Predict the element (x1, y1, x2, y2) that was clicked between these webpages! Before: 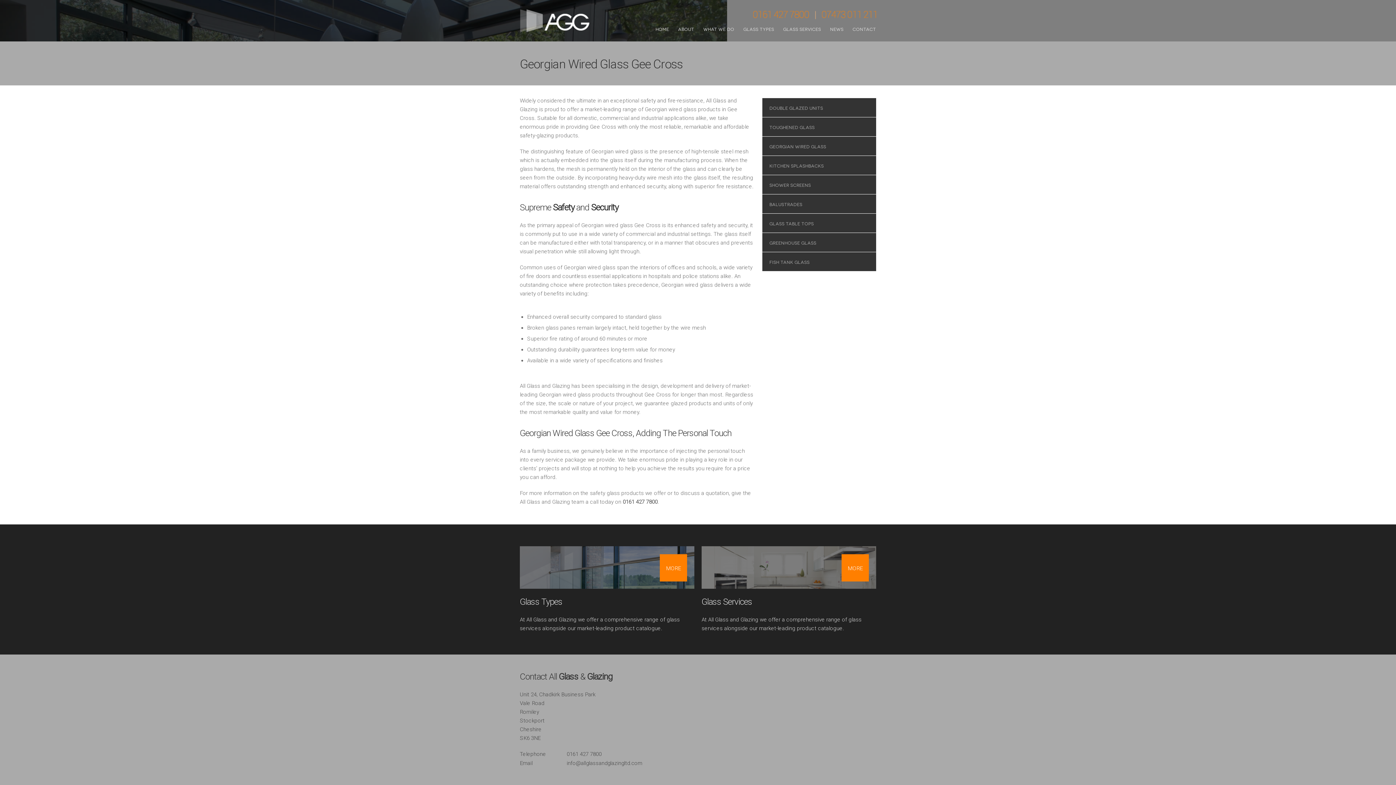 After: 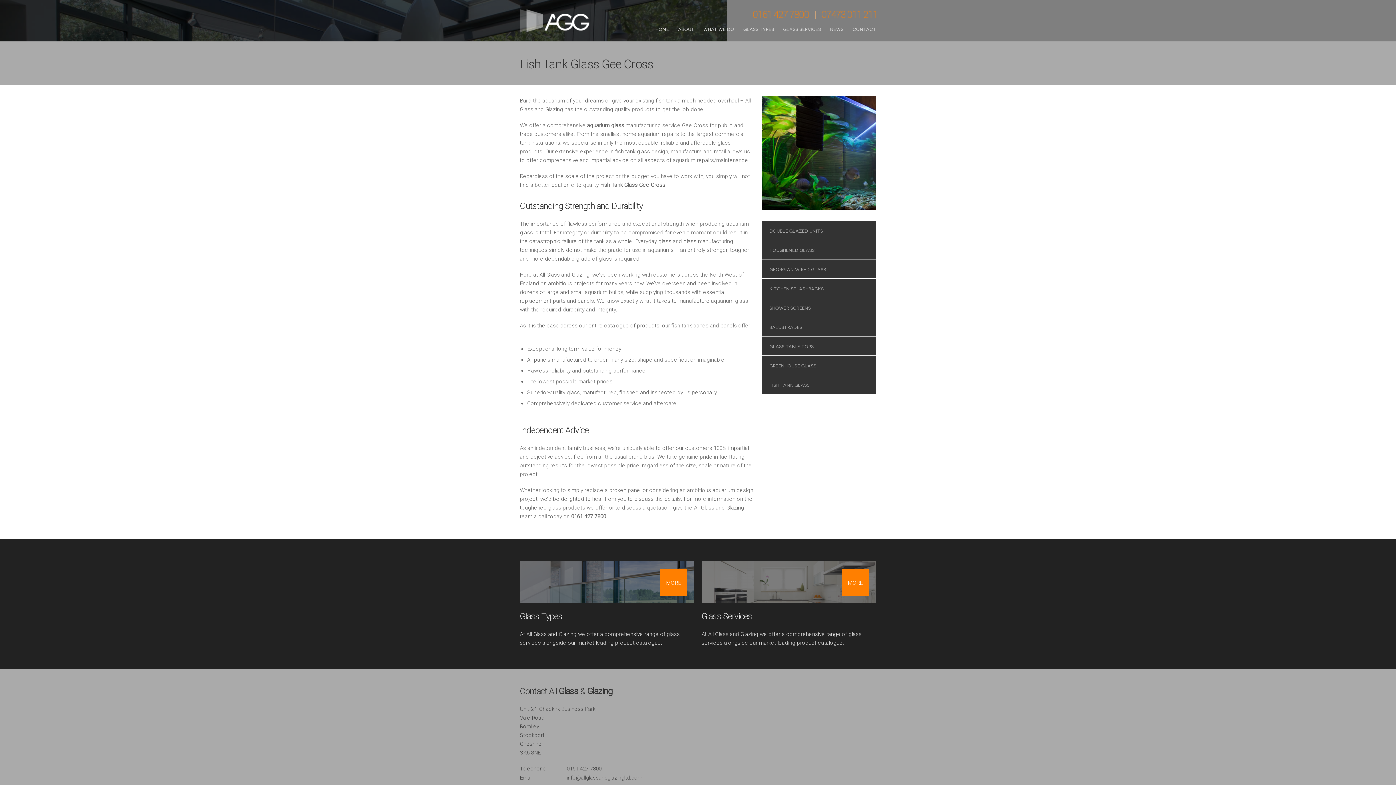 Action: label: FISH TANK GLASS bbox: (762, 252, 876, 271)